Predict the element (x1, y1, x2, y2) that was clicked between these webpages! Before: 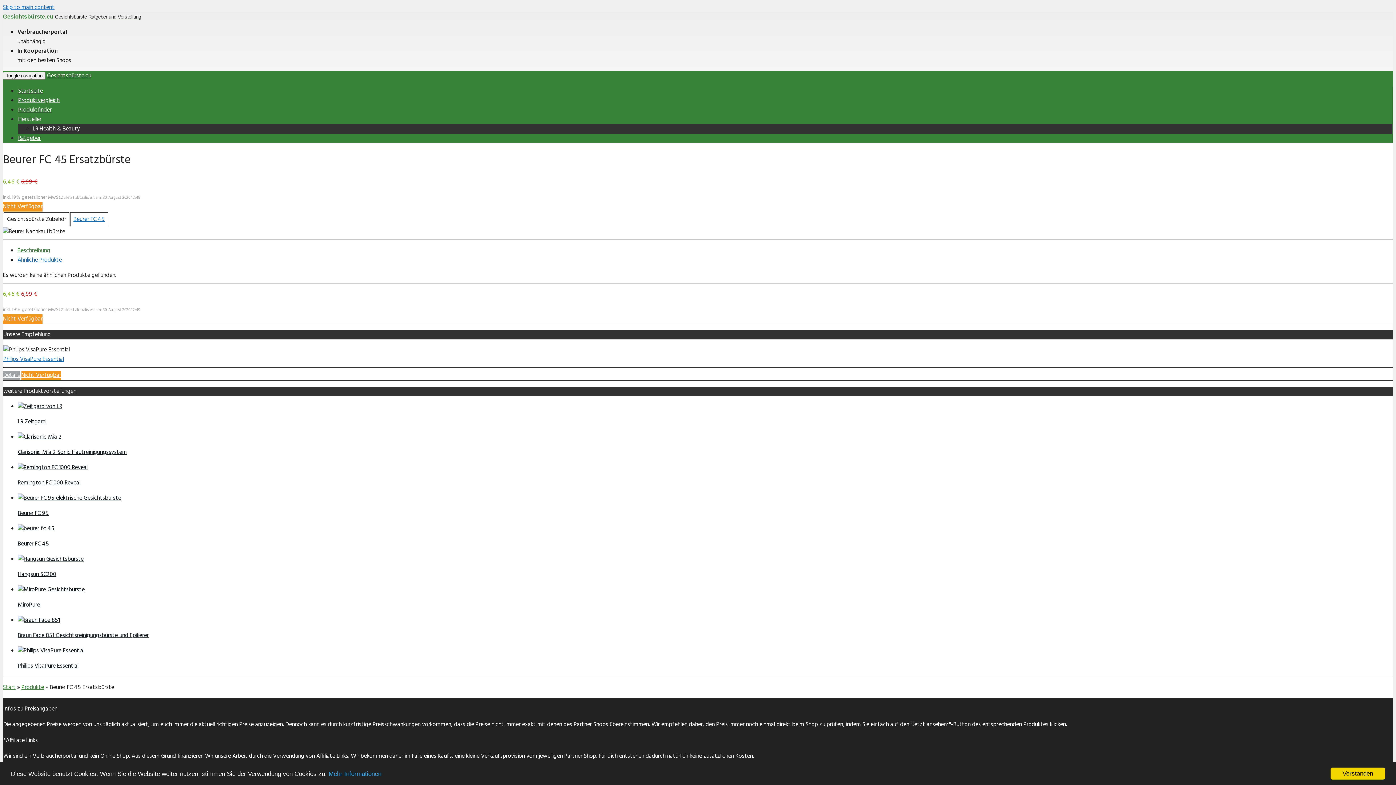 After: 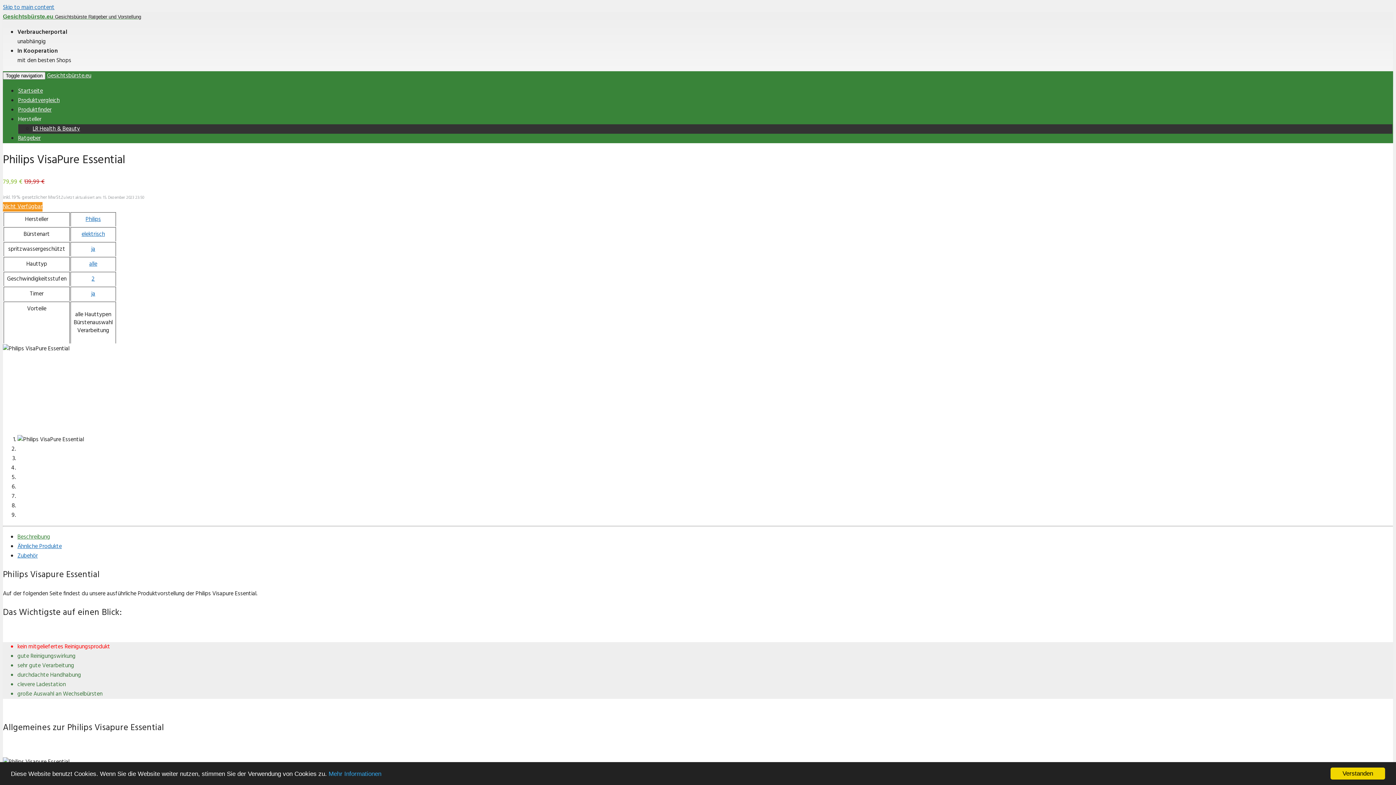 Action: label: Philips VisaPure Essential bbox: (3, 354, 64, 364)